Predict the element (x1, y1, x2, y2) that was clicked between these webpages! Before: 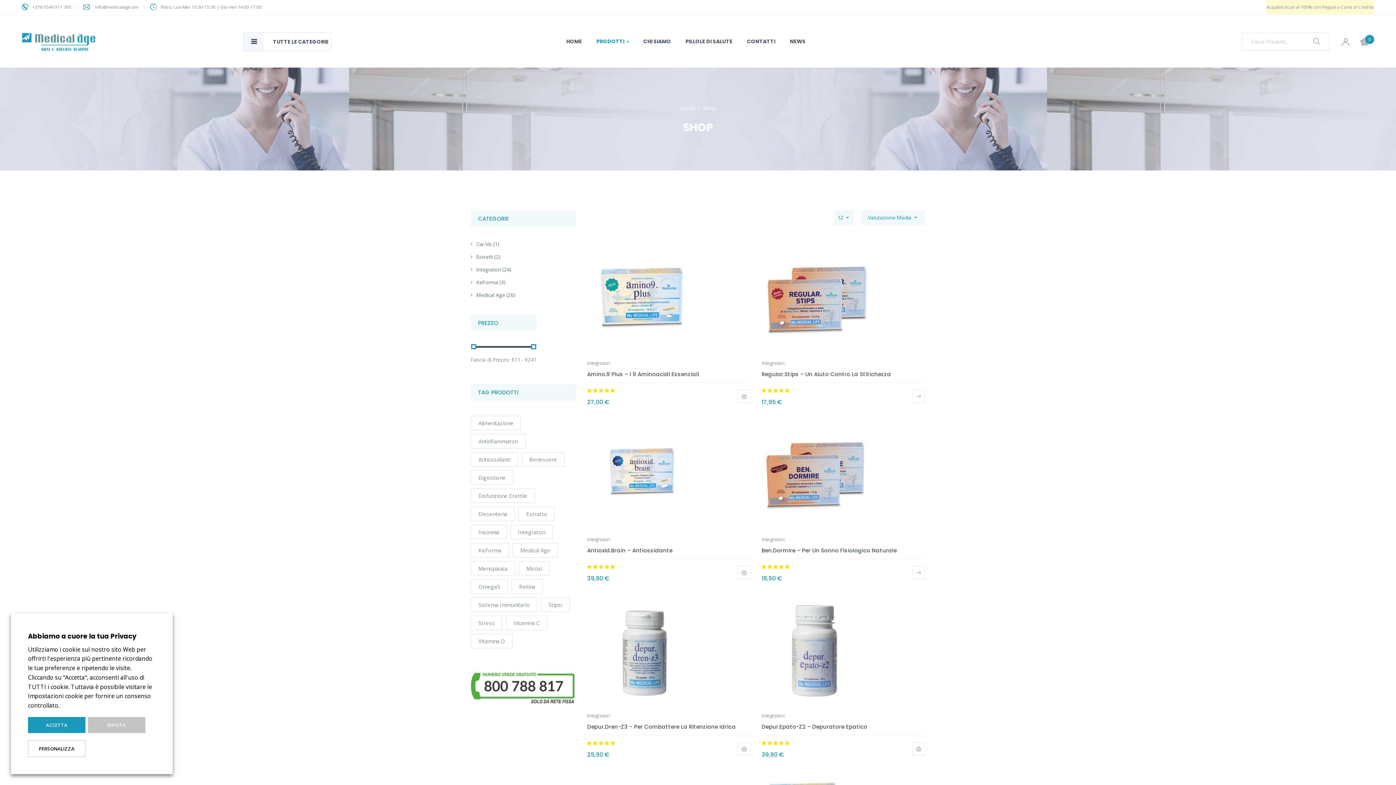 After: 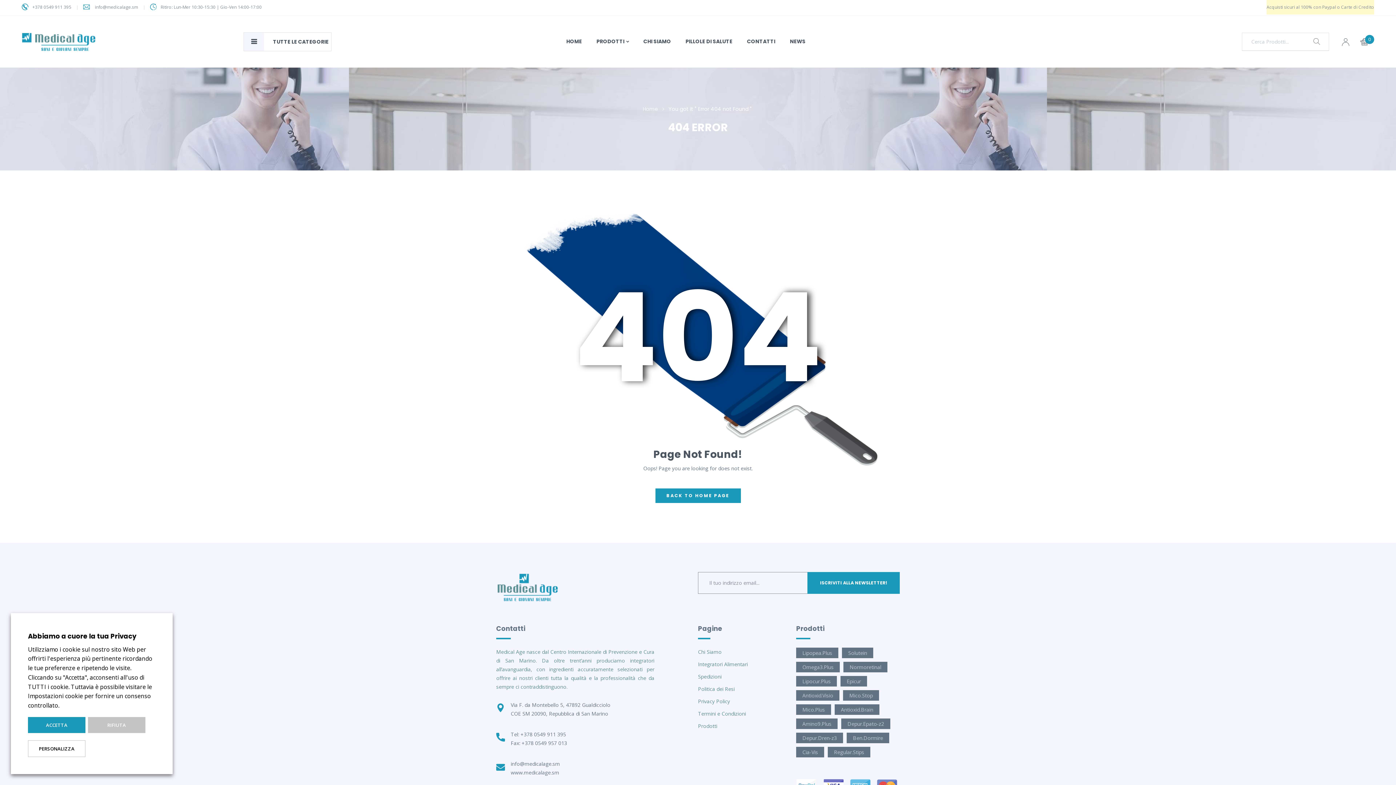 Action: bbox: (94, 4, 138, 10) label: info@medicalage.sm